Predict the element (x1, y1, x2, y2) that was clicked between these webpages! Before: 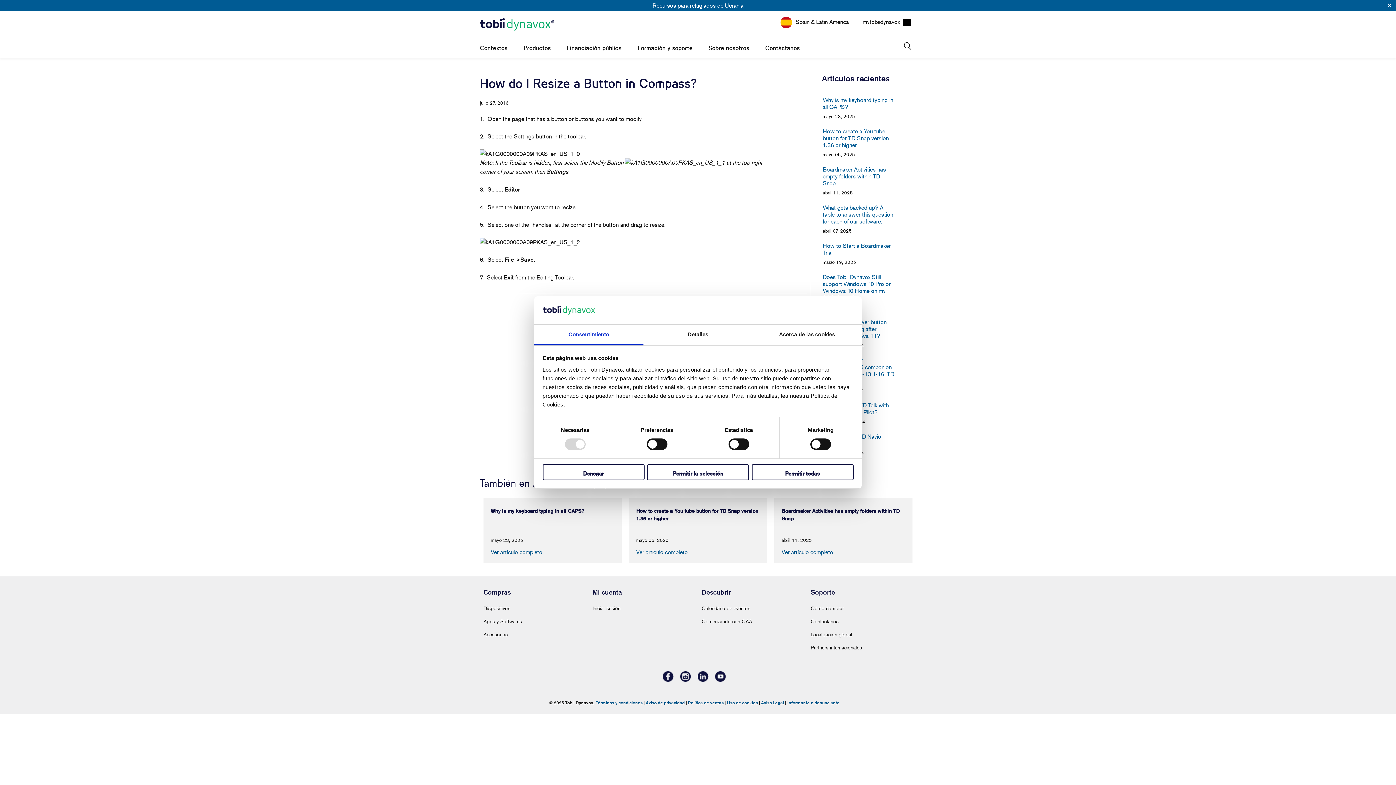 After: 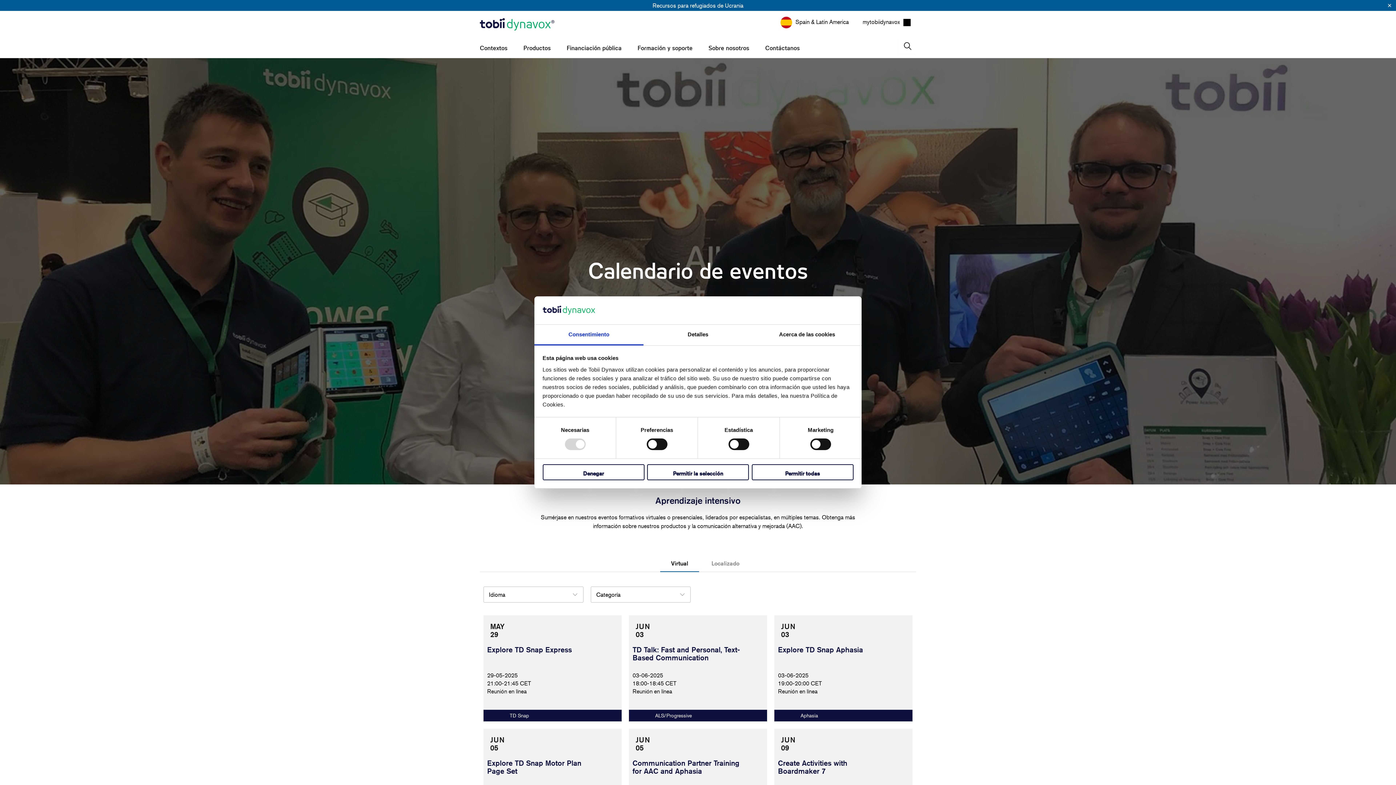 Action: label: Calendario de eventos bbox: (701, 605, 750, 611)